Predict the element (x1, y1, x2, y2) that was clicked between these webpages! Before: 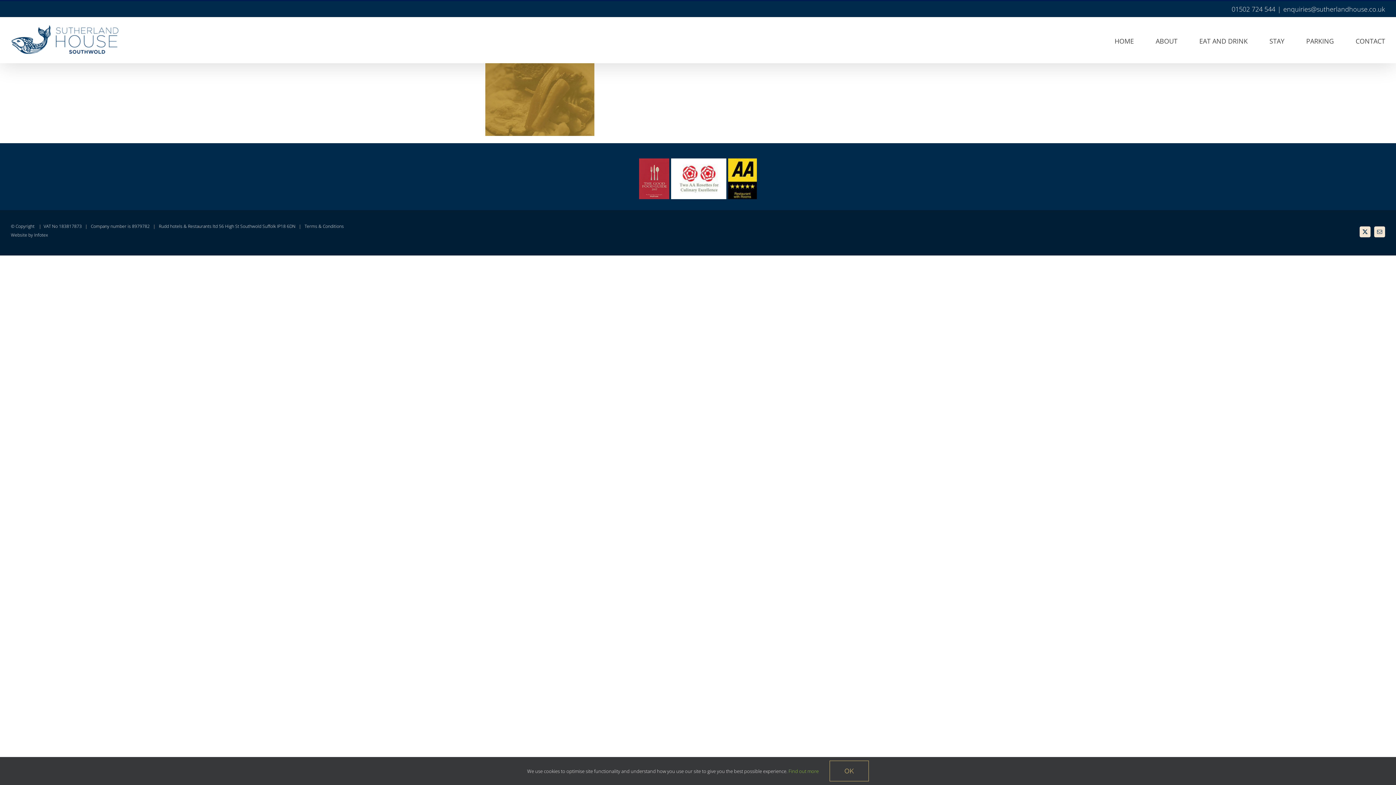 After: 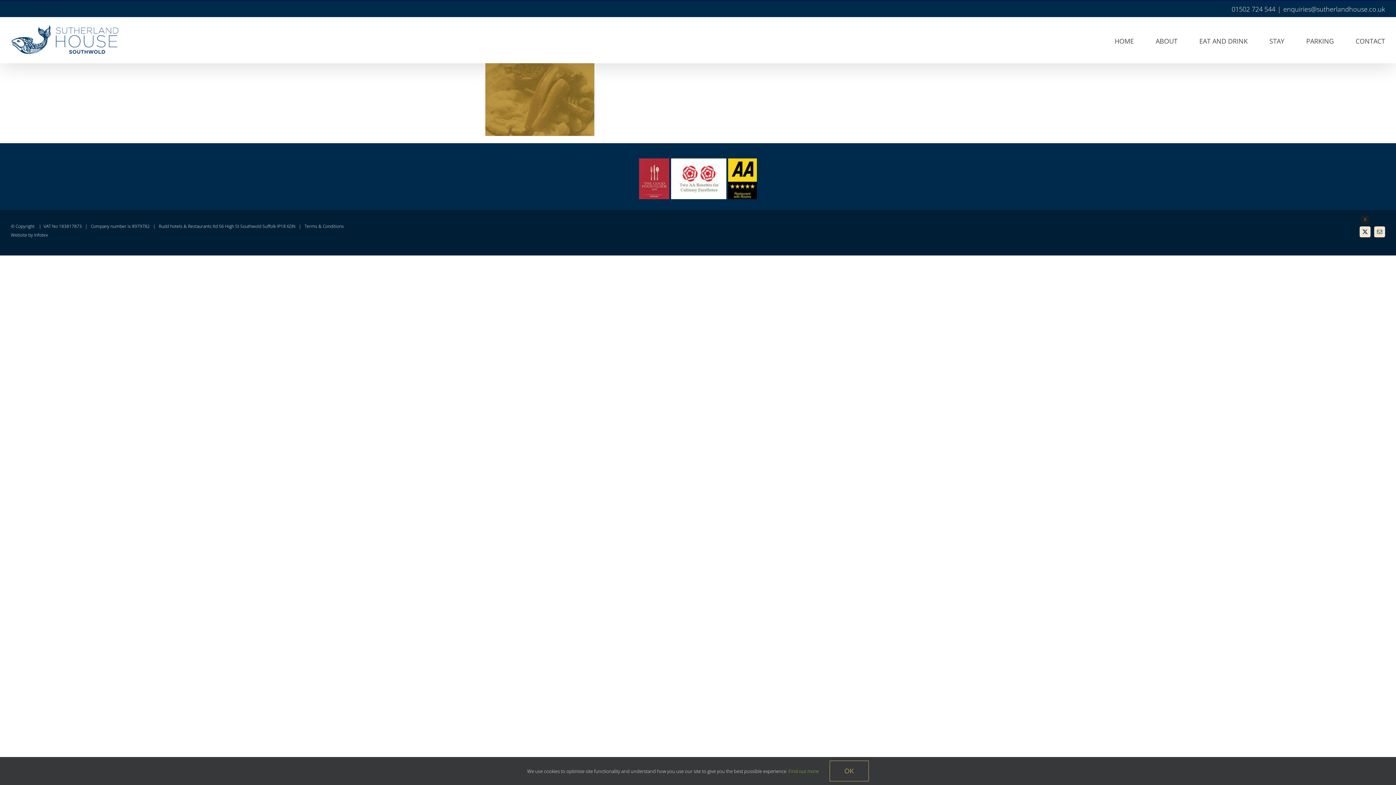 Action: label: X bbox: (1360, 226, 1370, 237)